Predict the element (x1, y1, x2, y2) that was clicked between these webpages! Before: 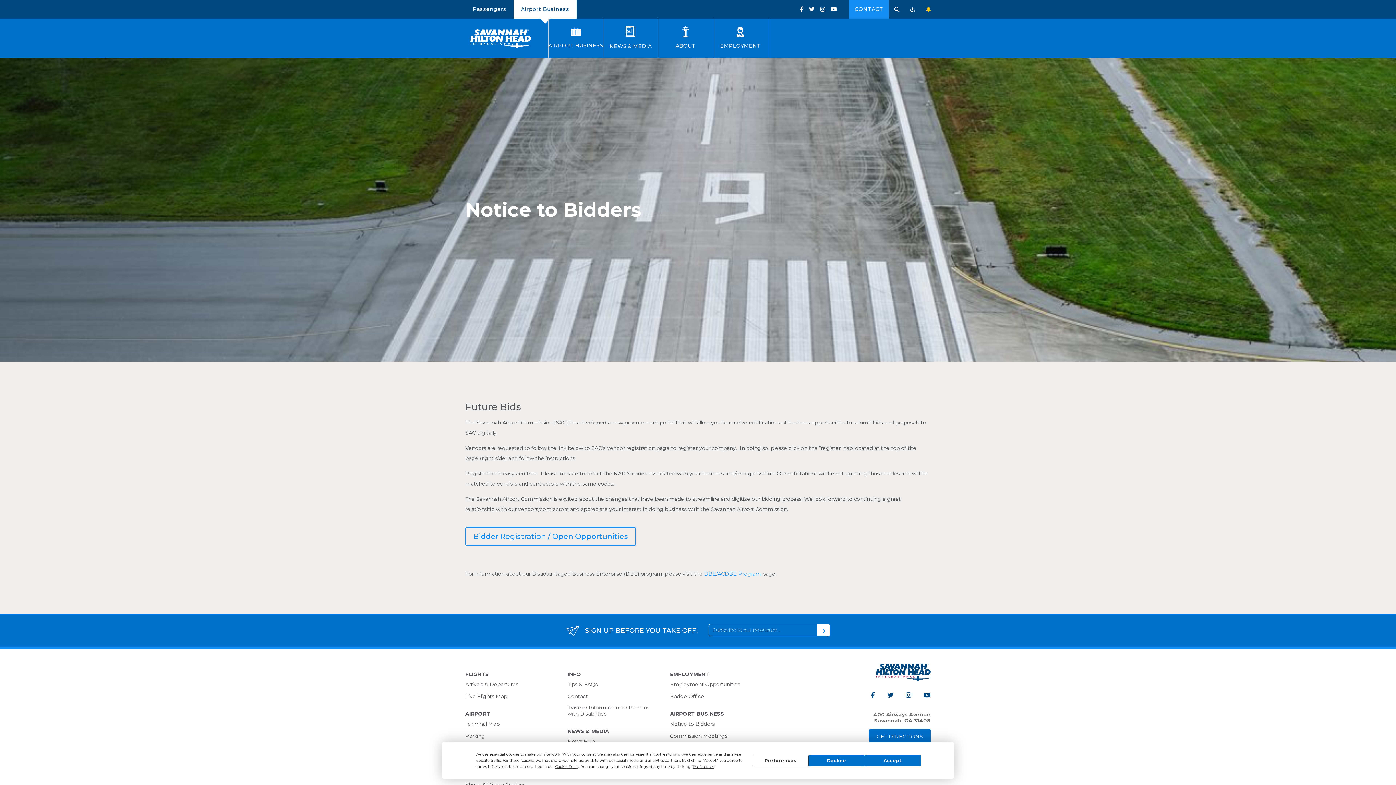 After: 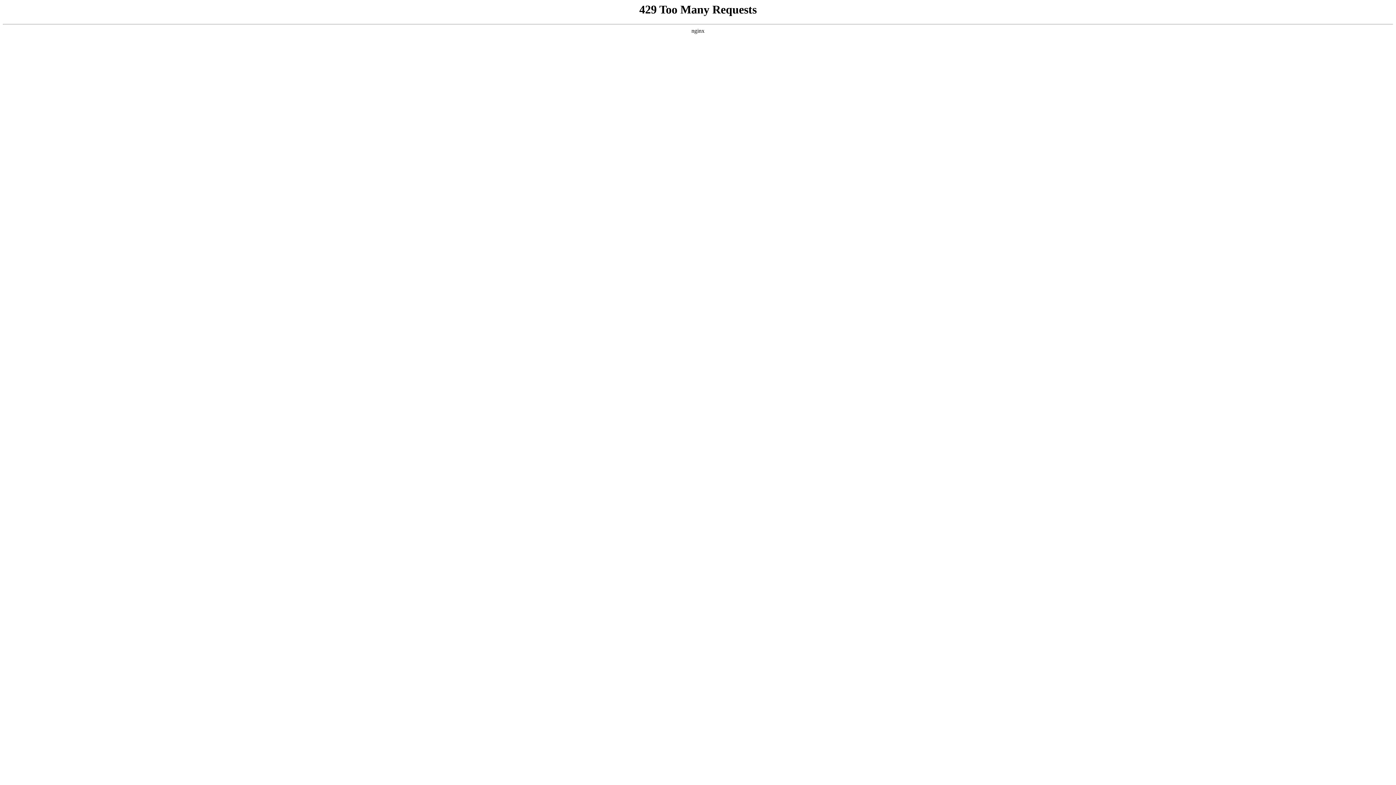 Action: bbox: (513, 0, 576, 18) label: Airport Business